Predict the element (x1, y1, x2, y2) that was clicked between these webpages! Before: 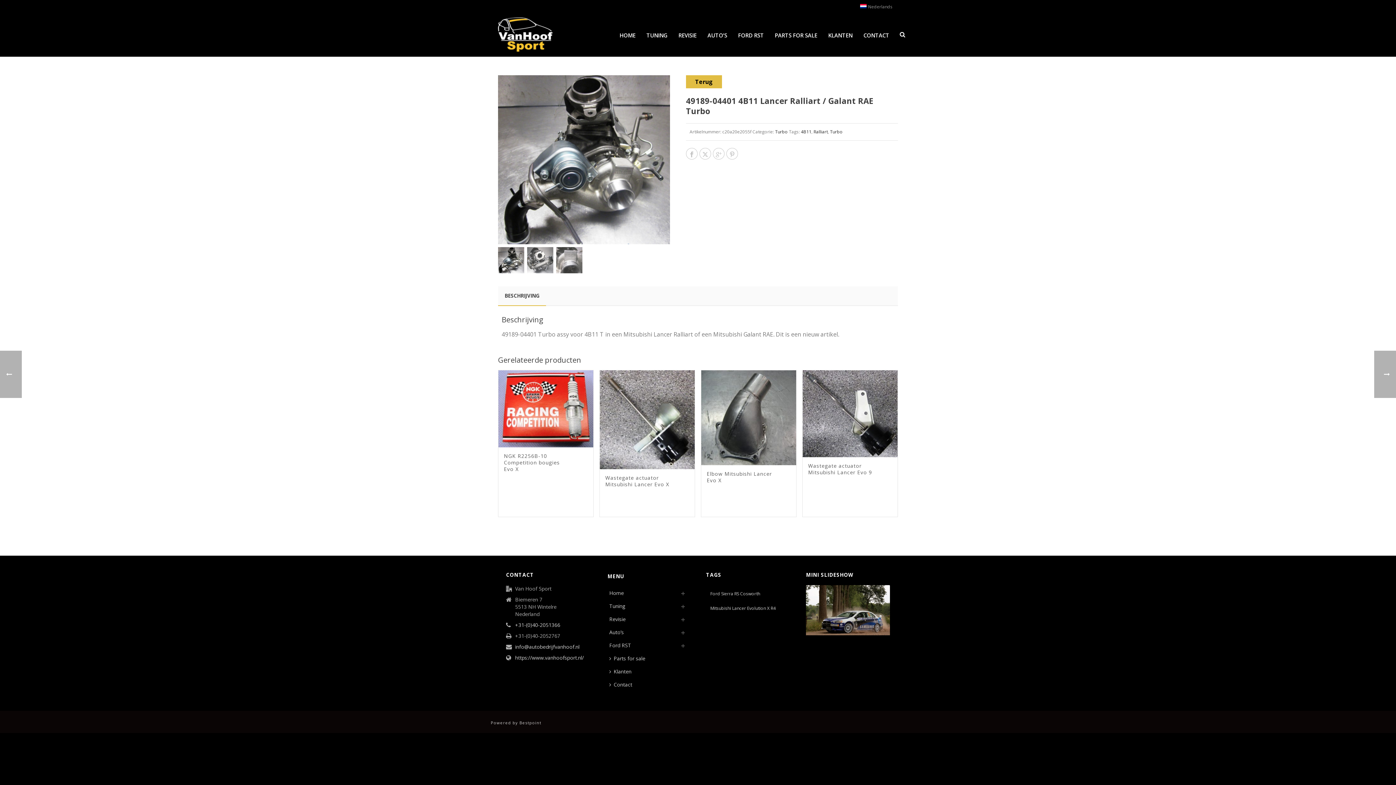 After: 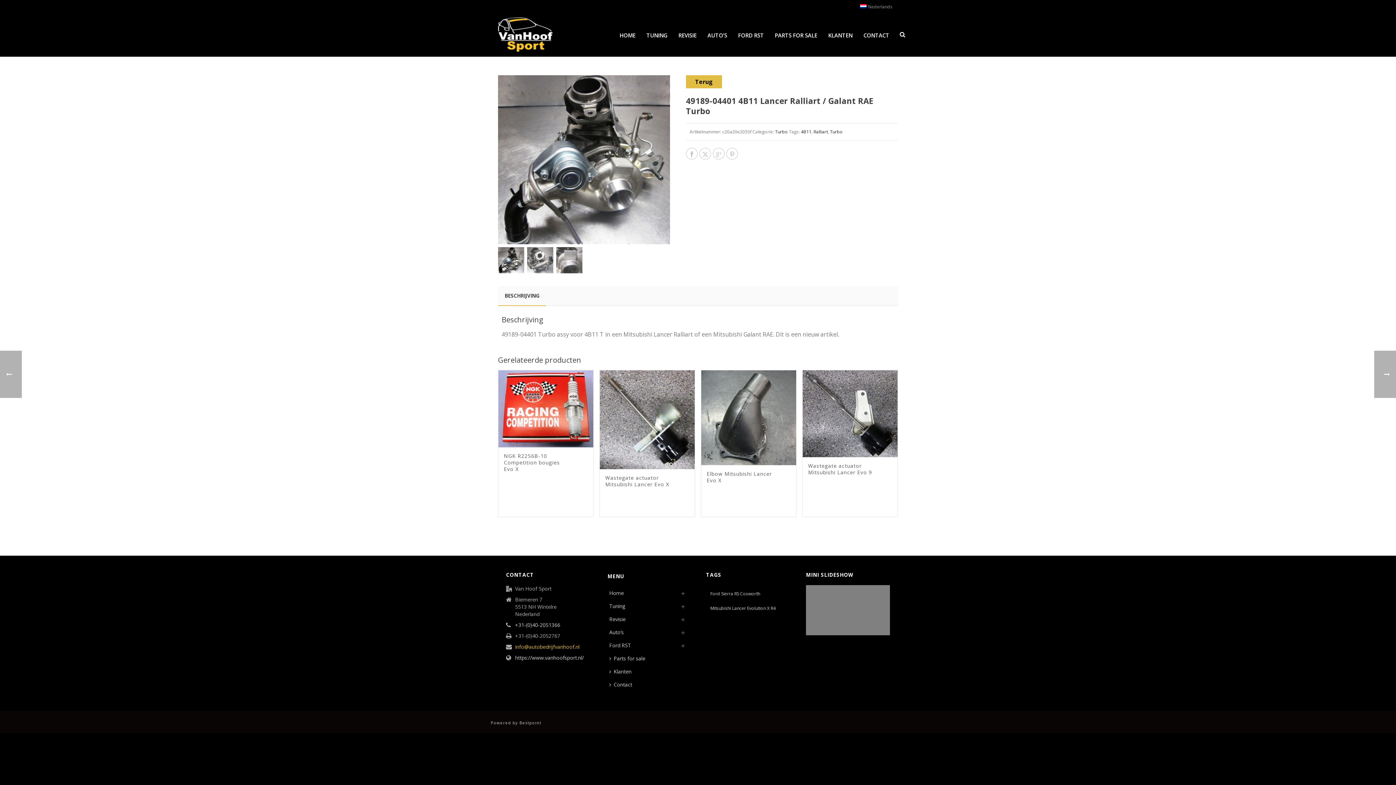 Action: label: info@autobedrijfvanhoof.nl bbox: (515, 643, 579, 650)